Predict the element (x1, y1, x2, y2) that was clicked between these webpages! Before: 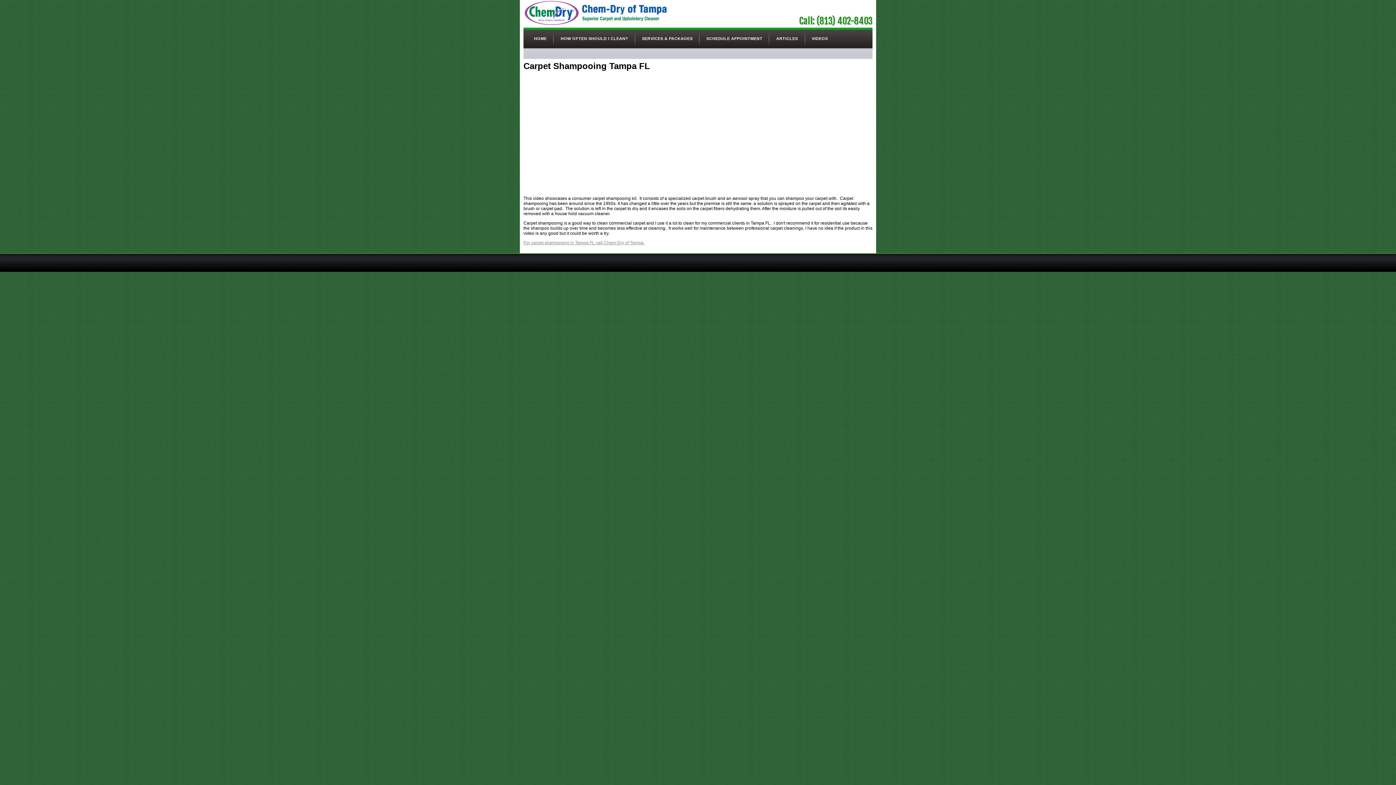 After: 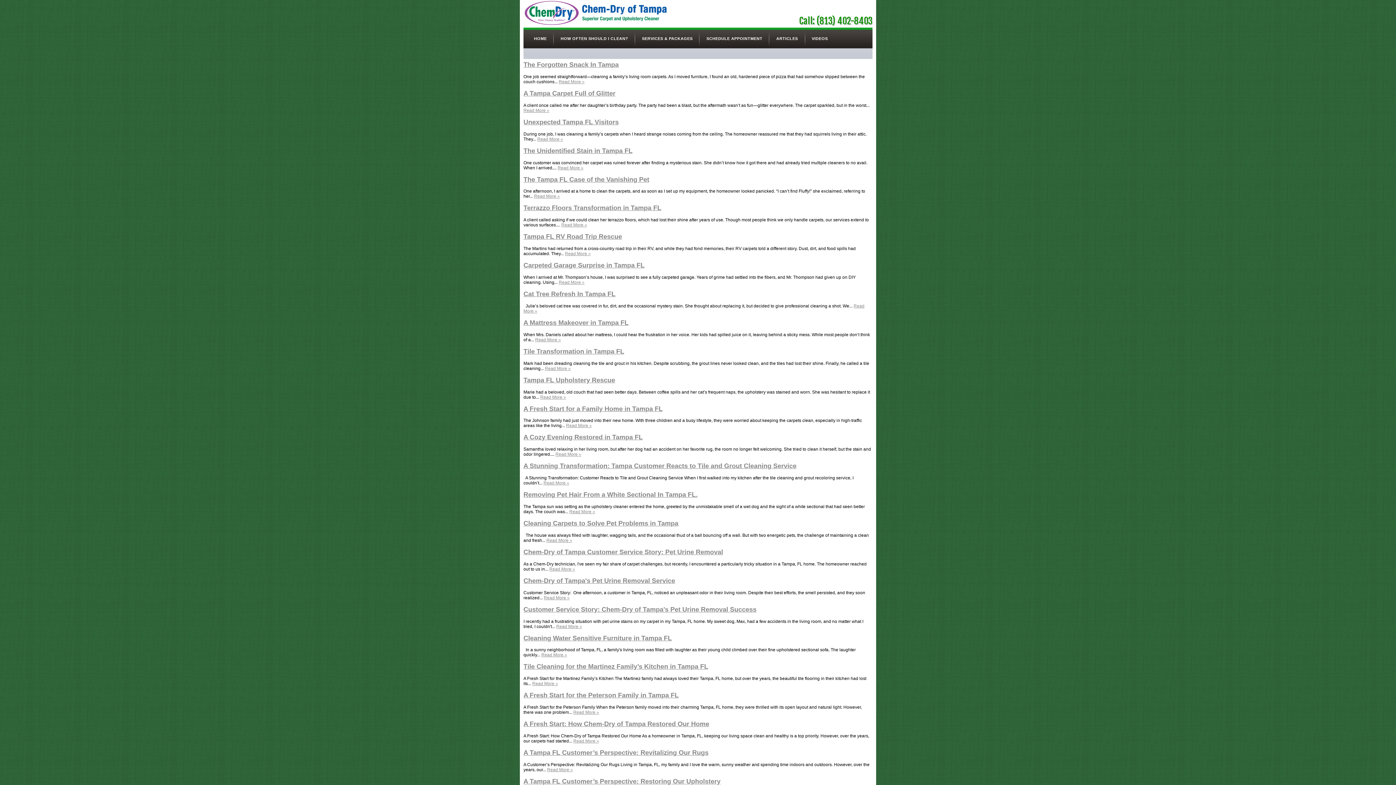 Action: bbox: (771, 30, 803, 46) label: ARTICLES